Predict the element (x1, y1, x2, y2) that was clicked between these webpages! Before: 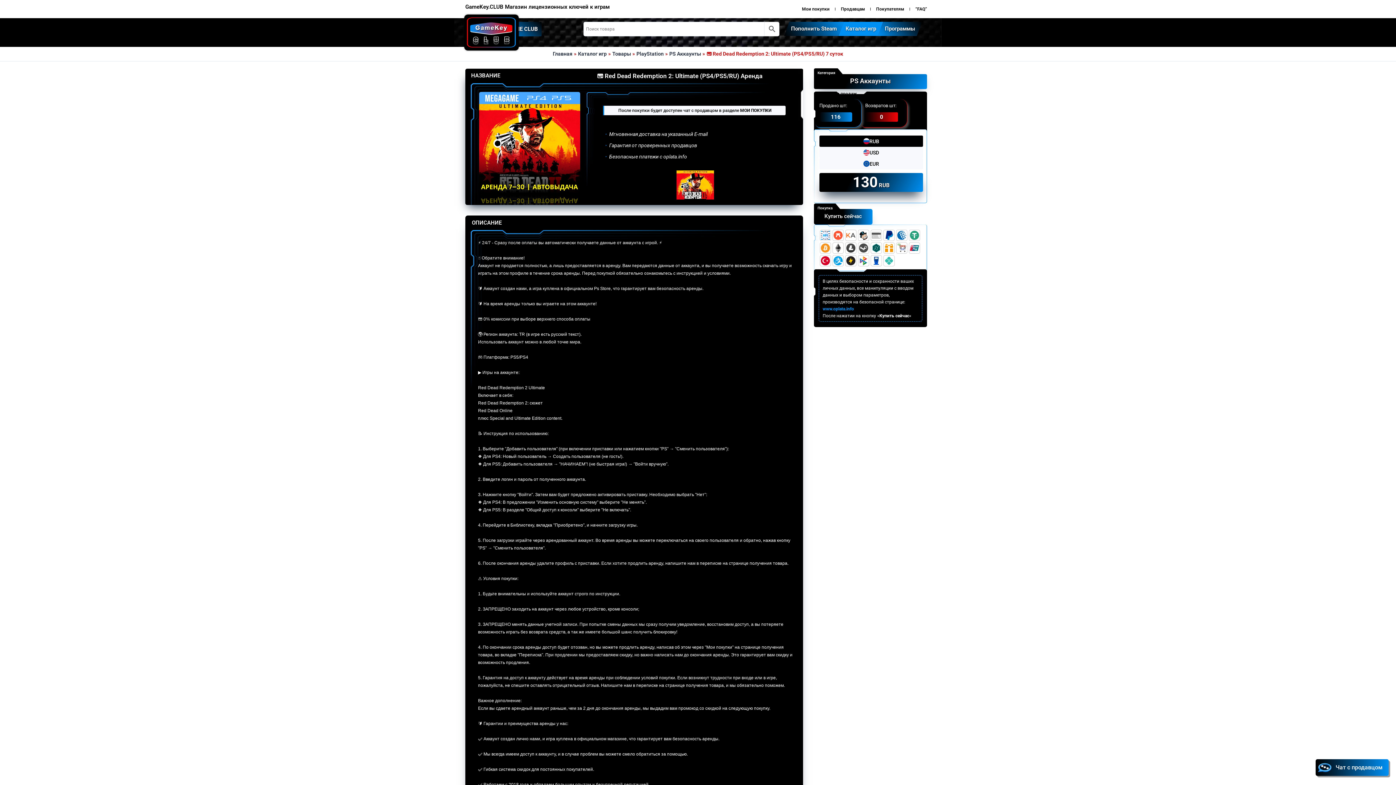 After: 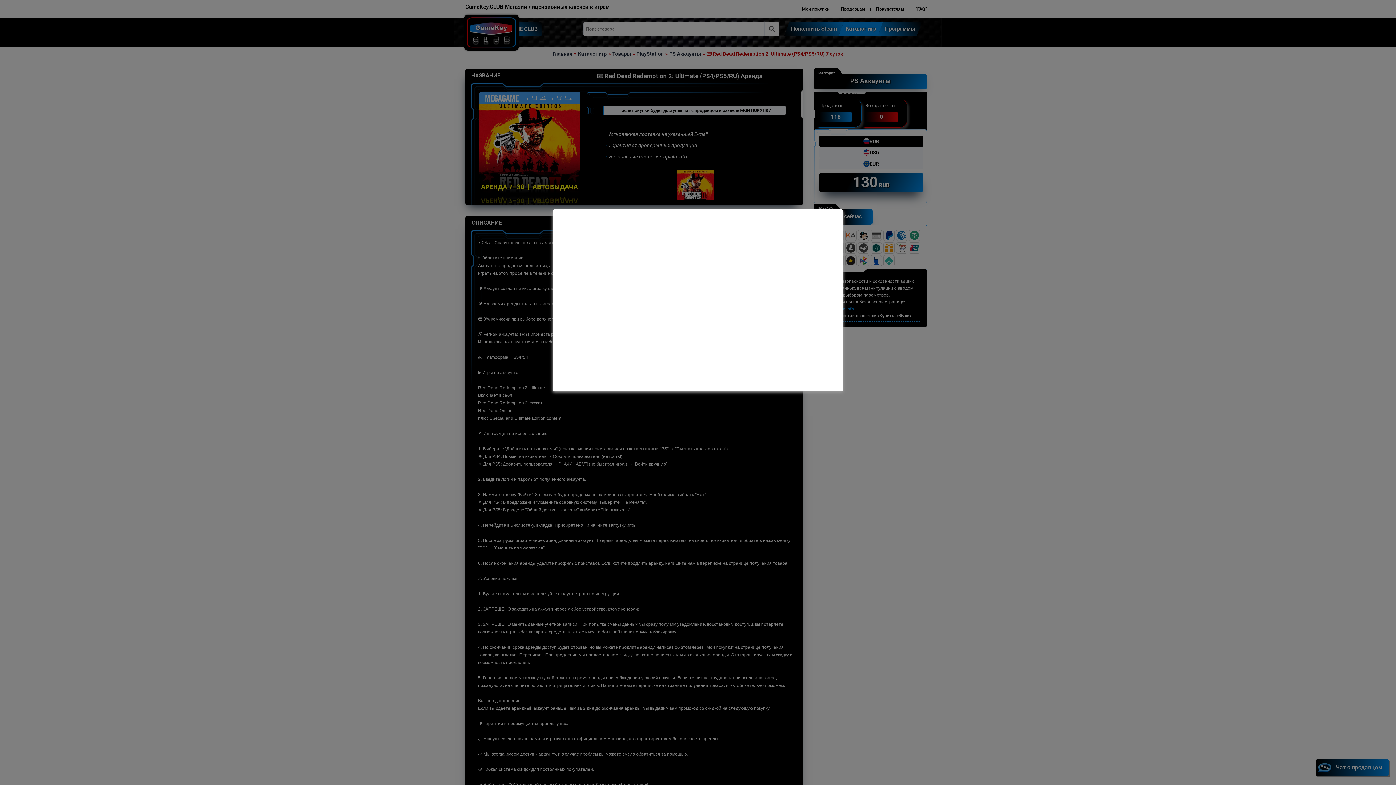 Action: label: Чат с продавцом bbox: (1316, 759, 1389, 776)